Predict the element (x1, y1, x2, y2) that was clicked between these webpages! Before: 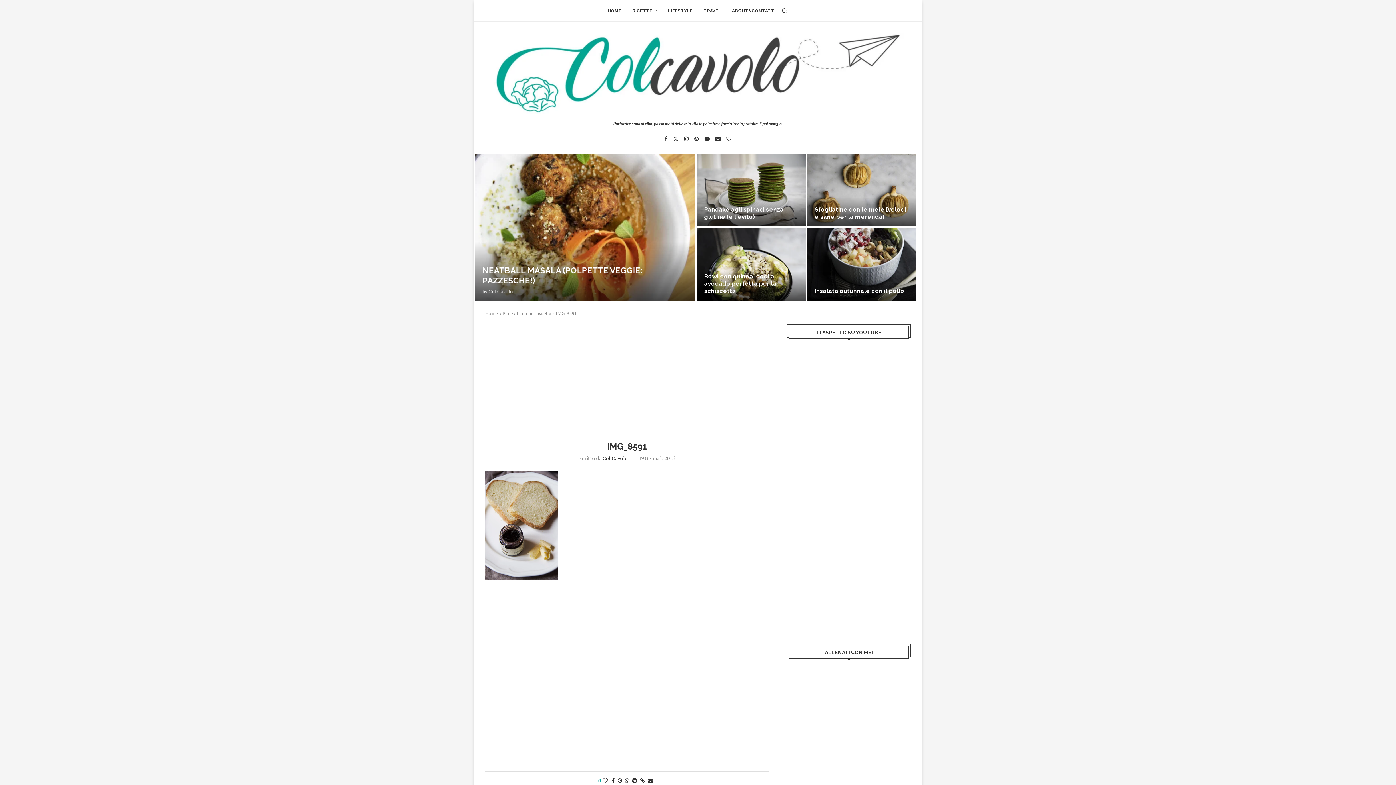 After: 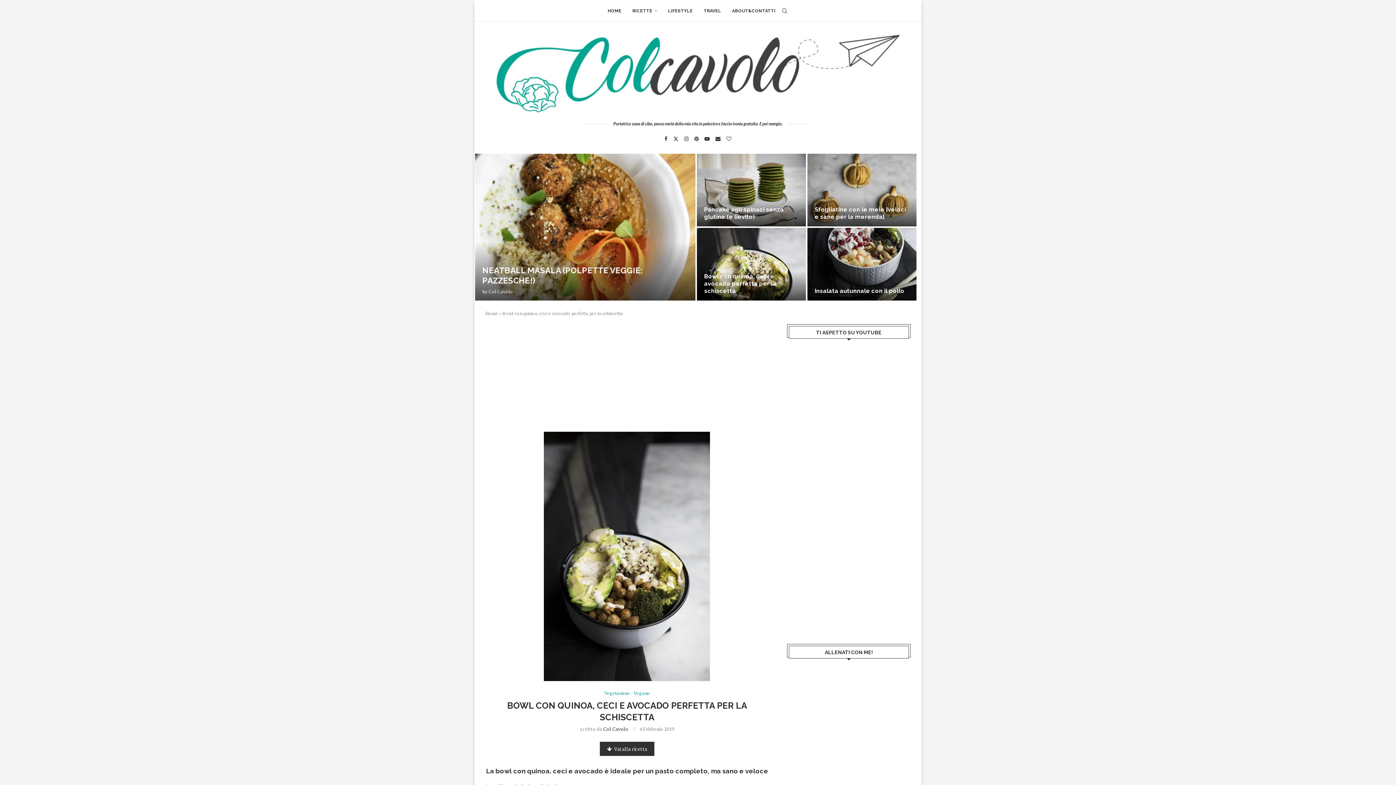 Action: label: Bowl con quinoa, ceci e avocado perfetta per la schiscetta bbox: (697, 228, 806, 300)